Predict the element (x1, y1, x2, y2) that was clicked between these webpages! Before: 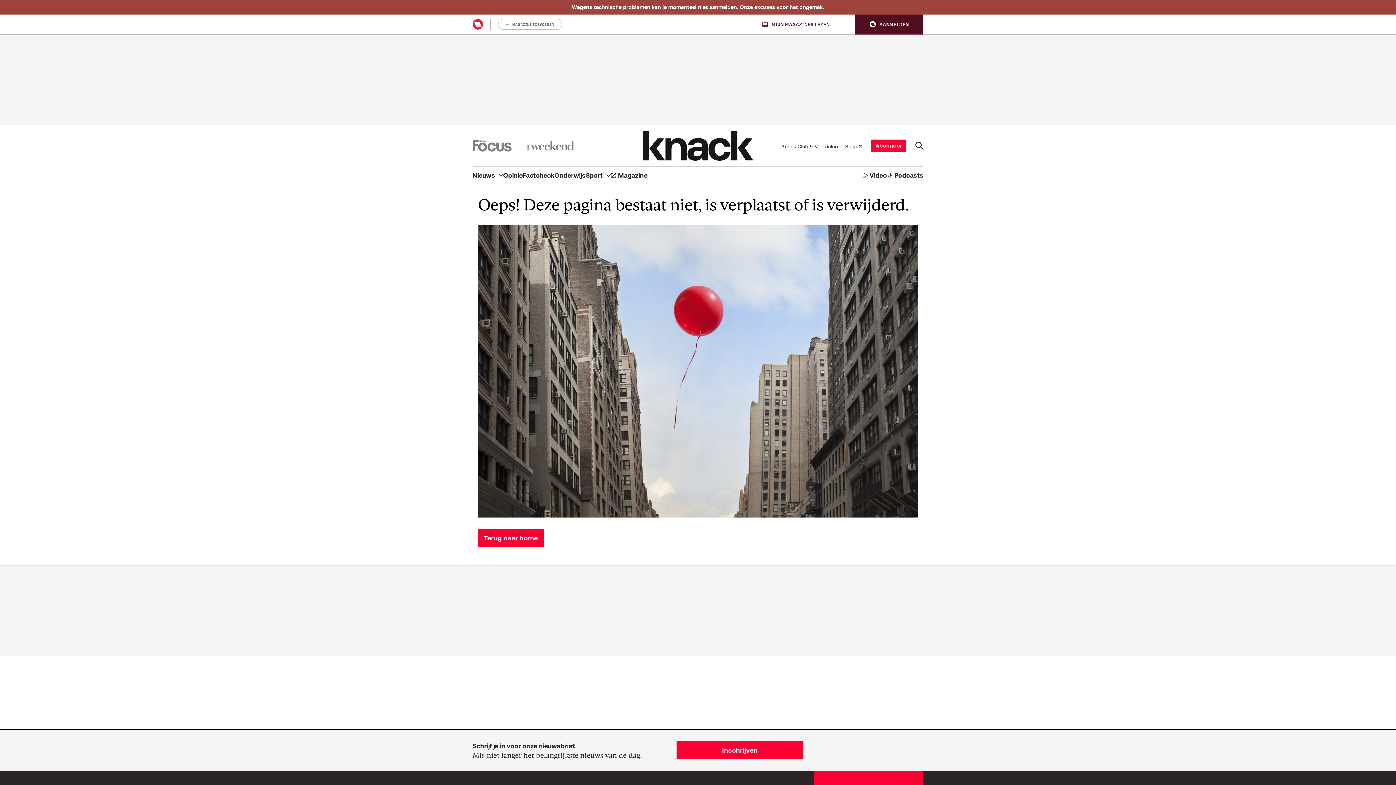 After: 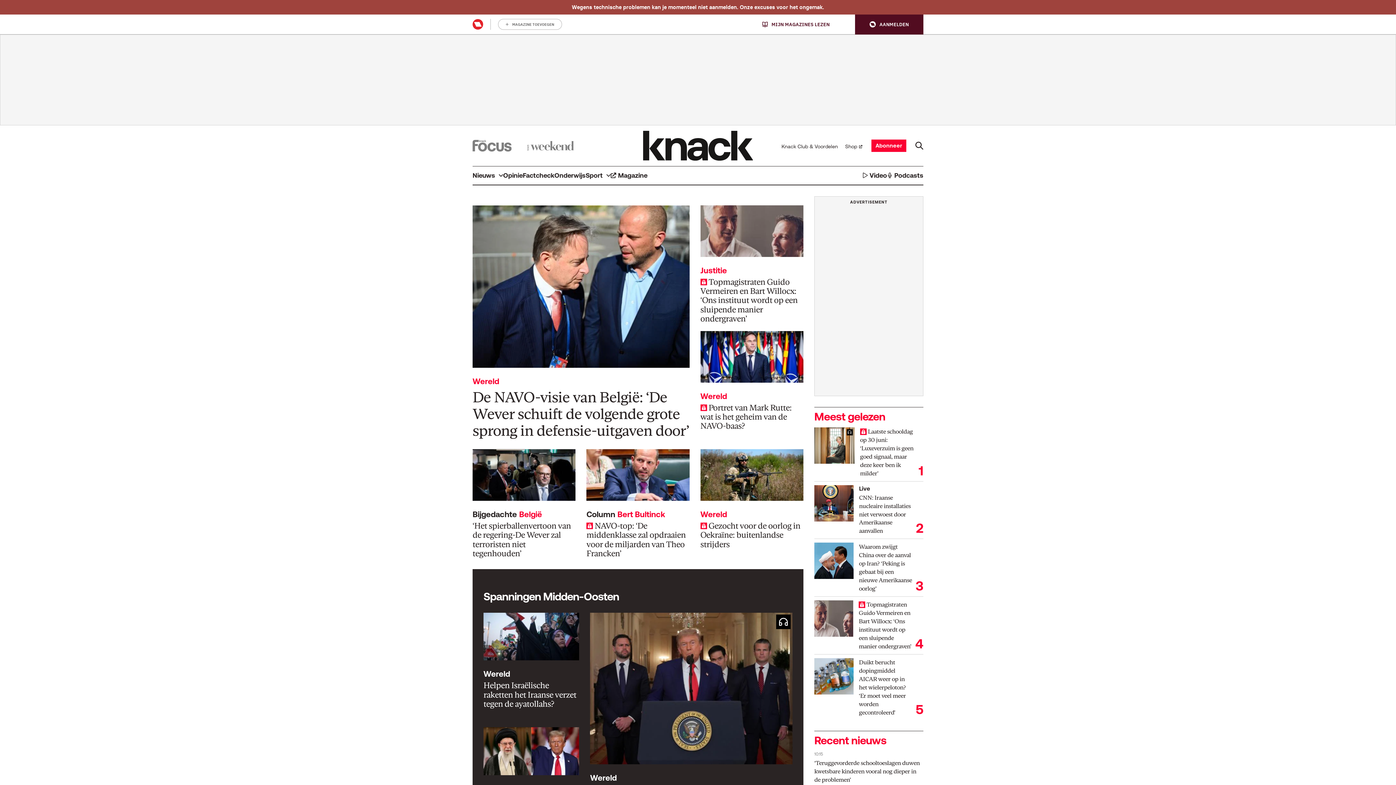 Action: label: Nieuws bbox: (472, 166, 503, 184)